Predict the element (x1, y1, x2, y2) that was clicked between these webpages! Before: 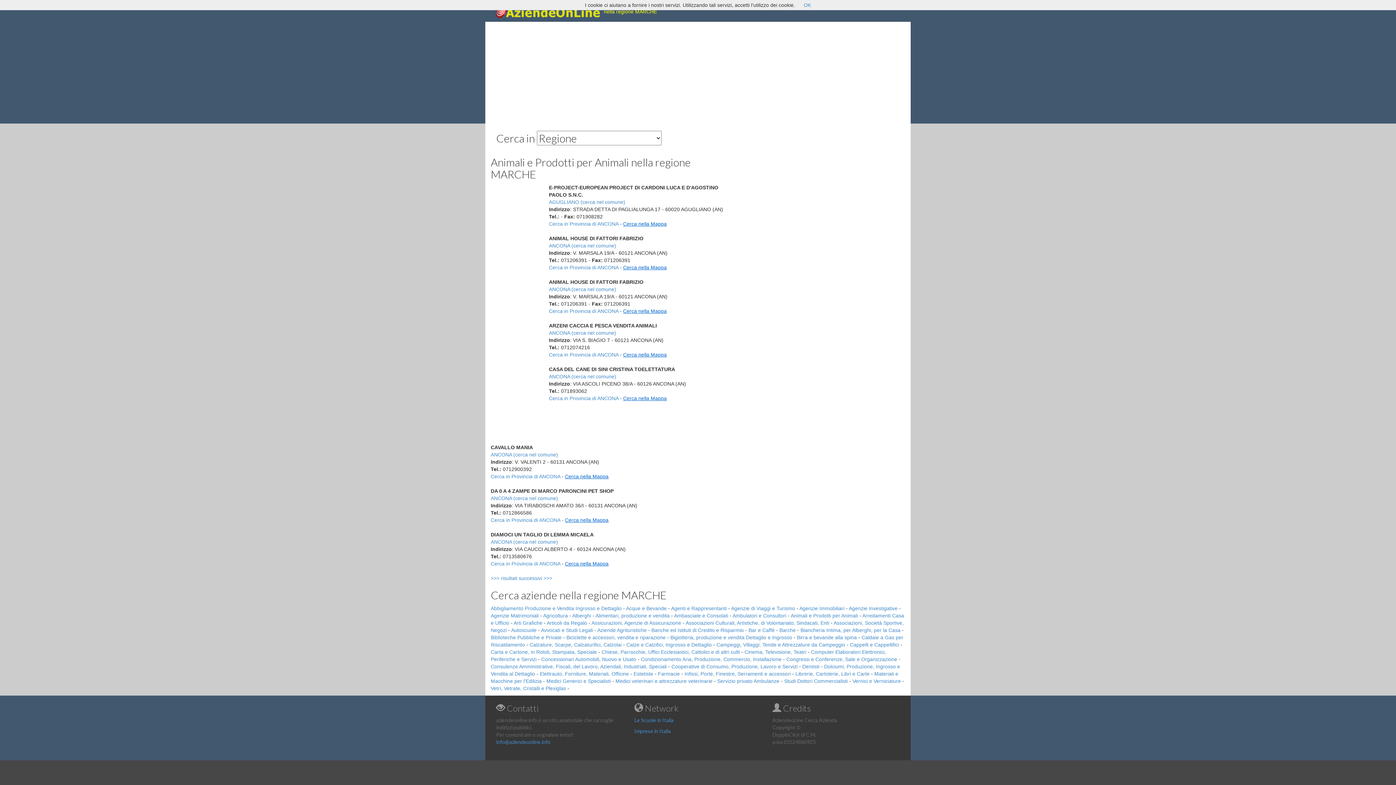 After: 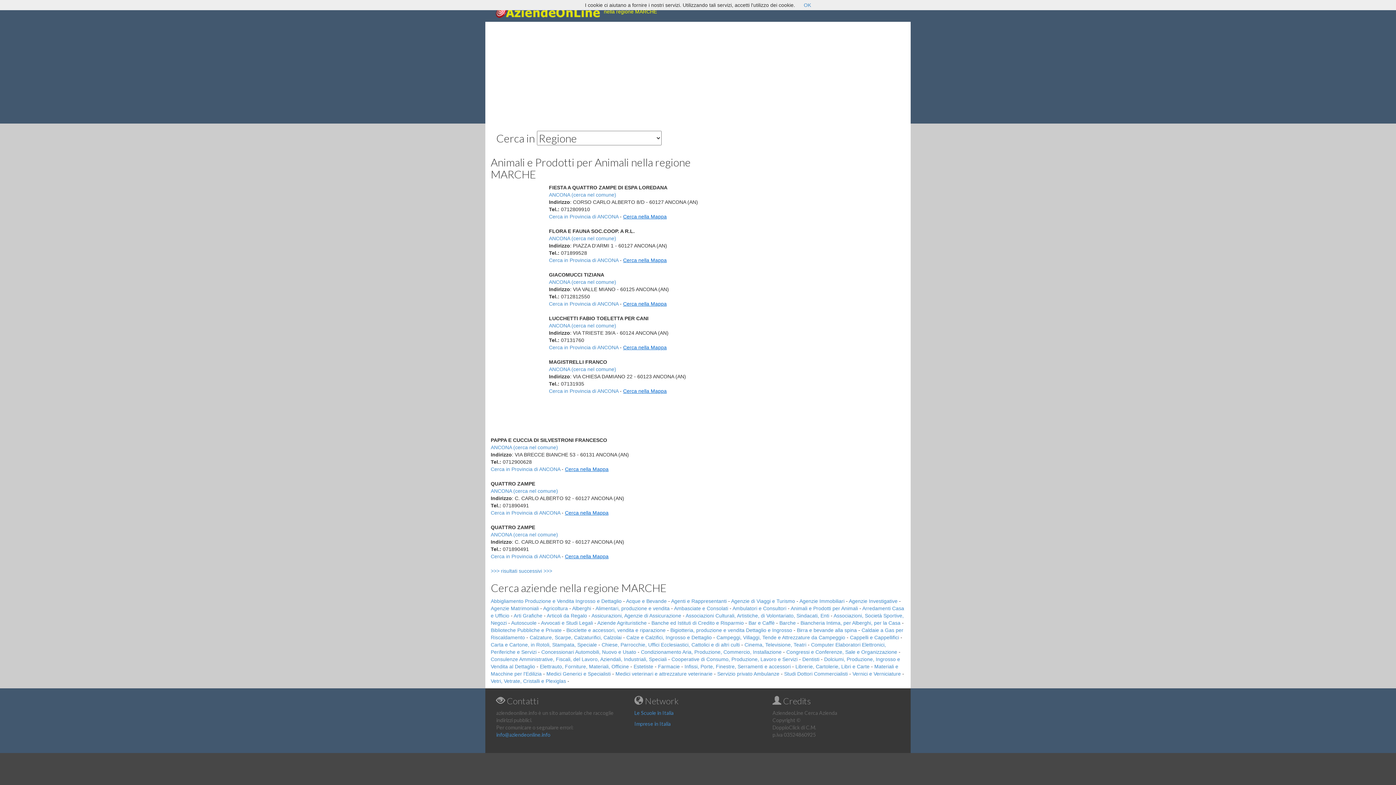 Action: label: >>> risultati successivi >>>                  bbox: (490, 575, 577, 581)